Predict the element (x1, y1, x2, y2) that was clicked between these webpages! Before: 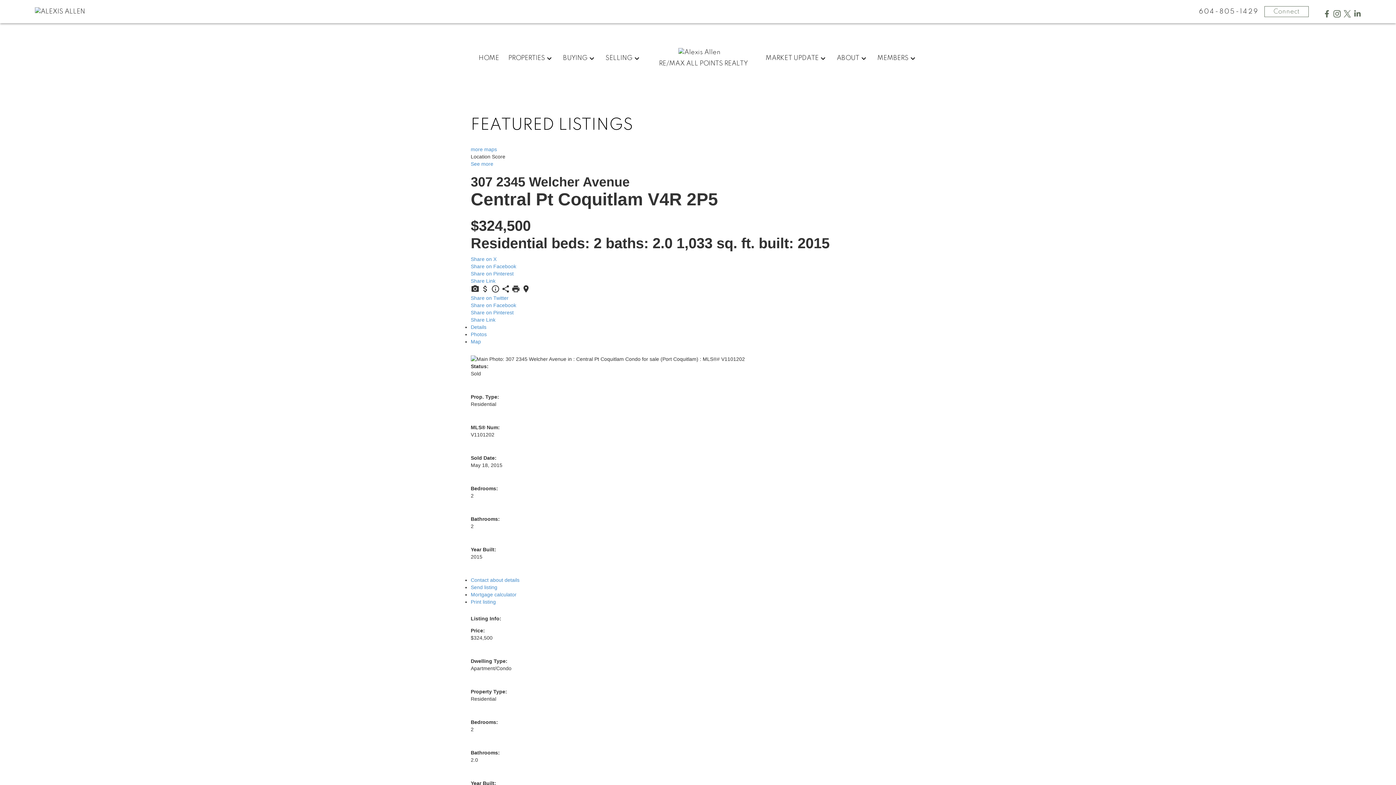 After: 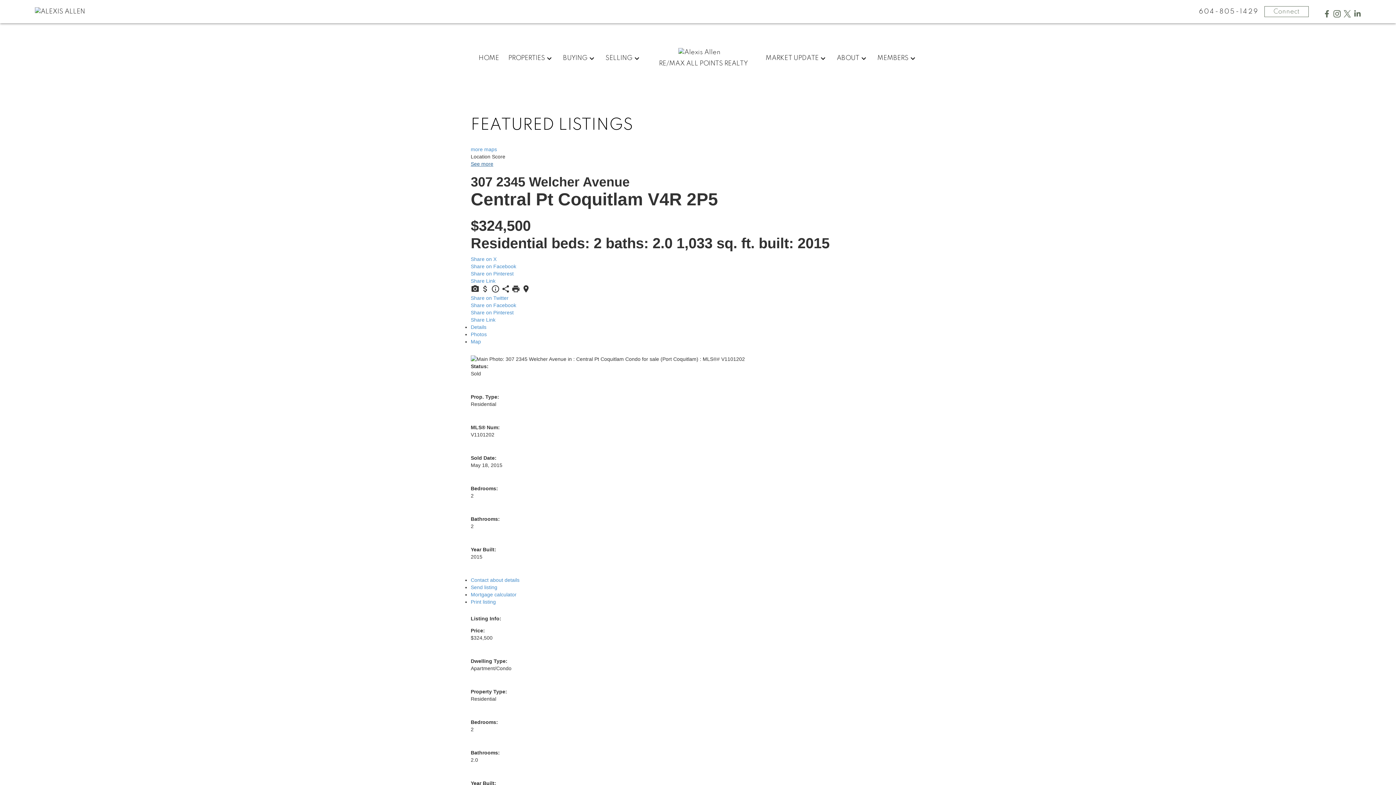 Action: label: See more bbox: (470, 161, 493, 167)